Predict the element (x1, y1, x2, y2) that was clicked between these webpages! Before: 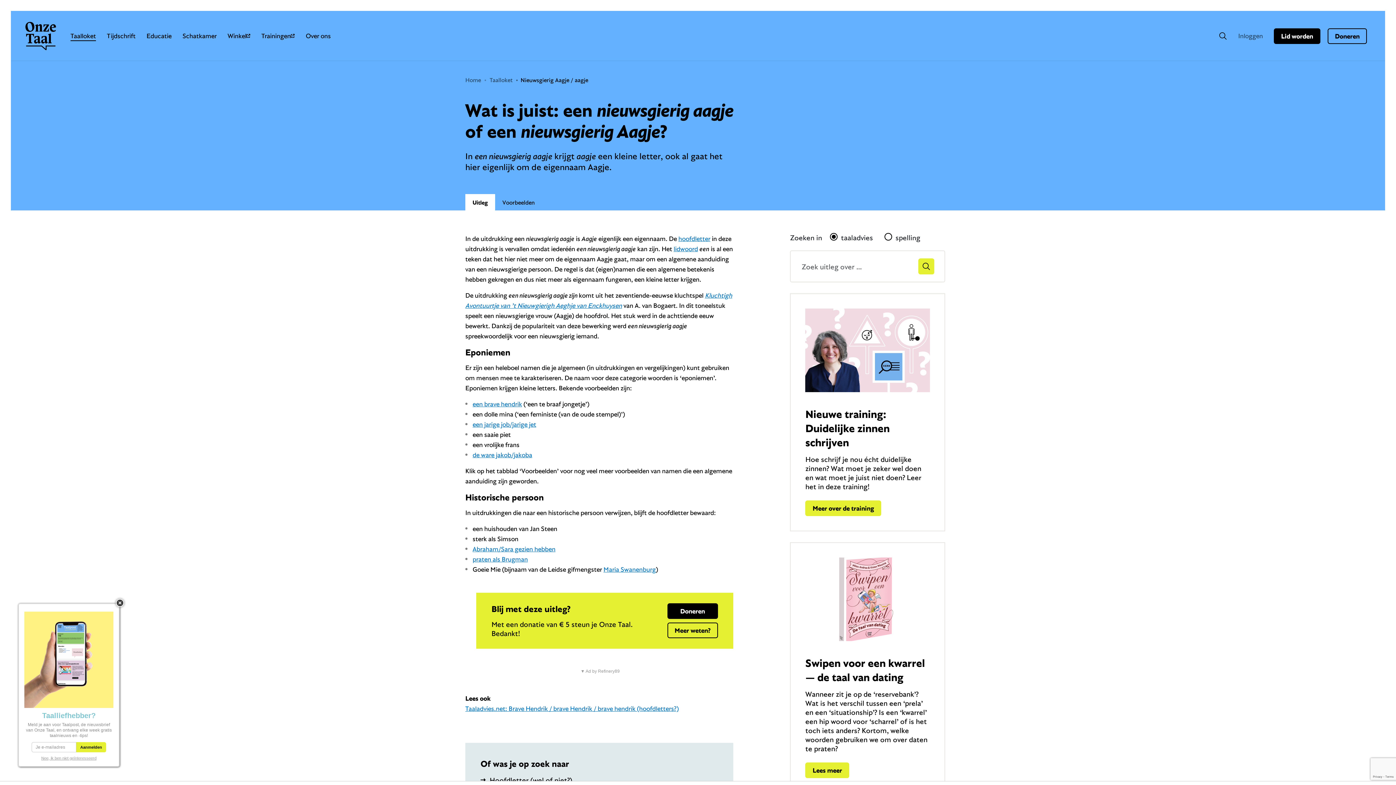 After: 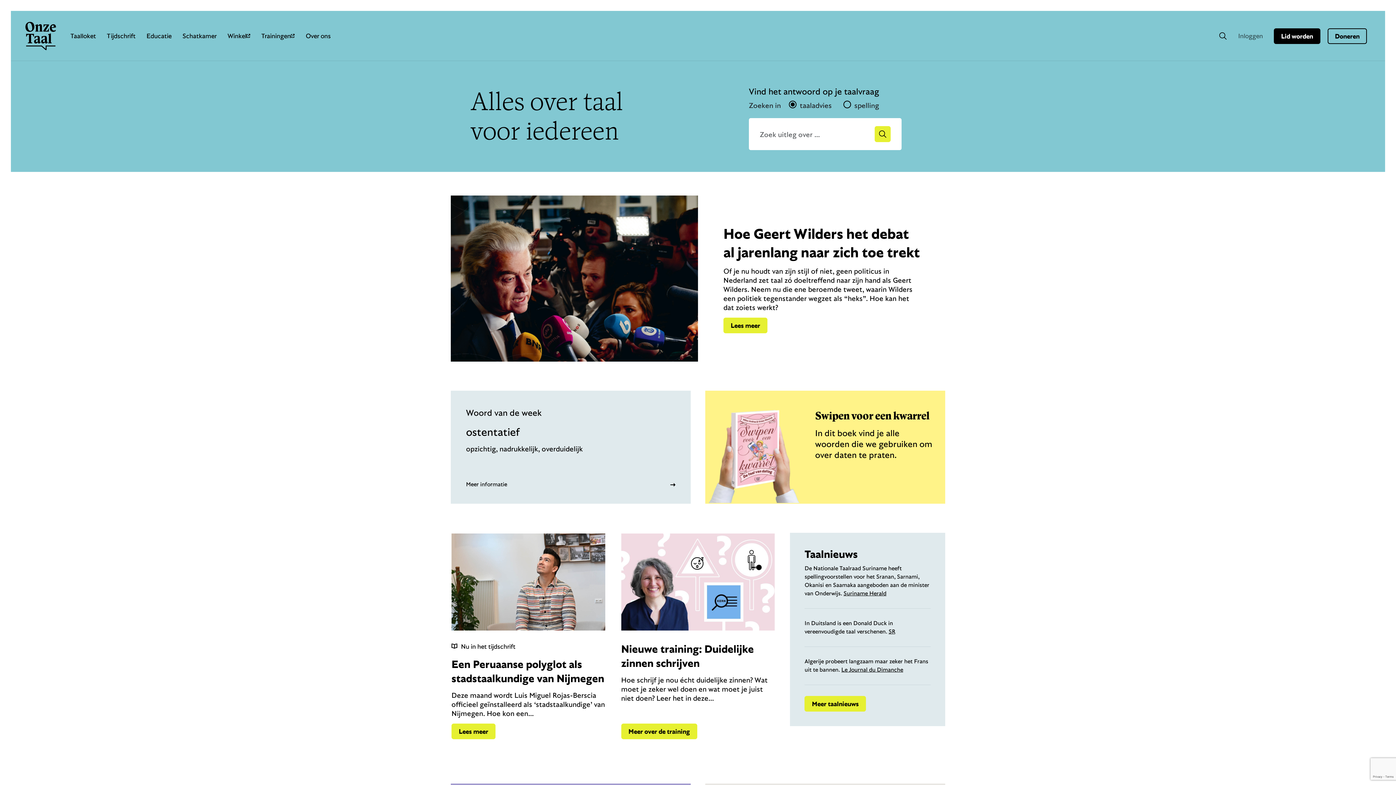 Action: bbox: (465, 76, 481, 83) label: Home